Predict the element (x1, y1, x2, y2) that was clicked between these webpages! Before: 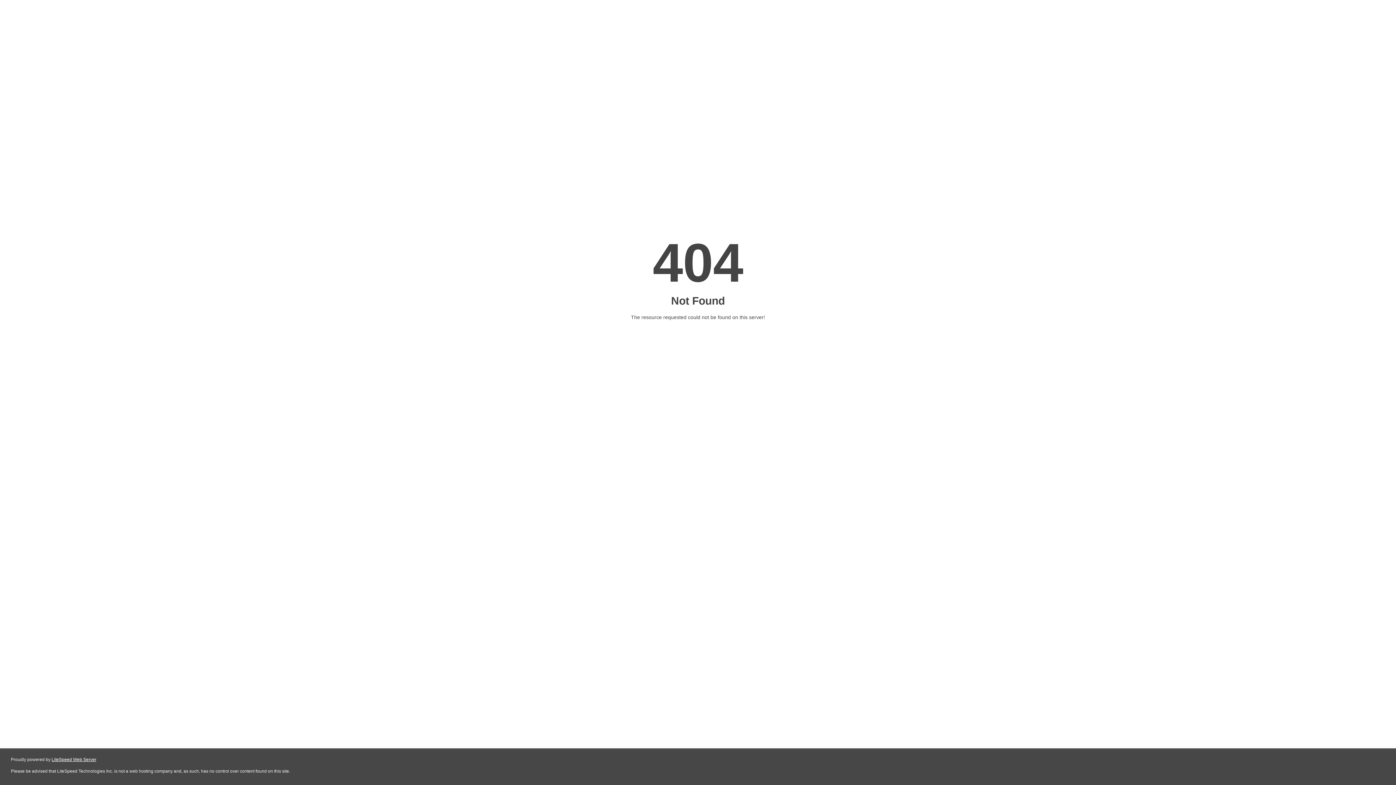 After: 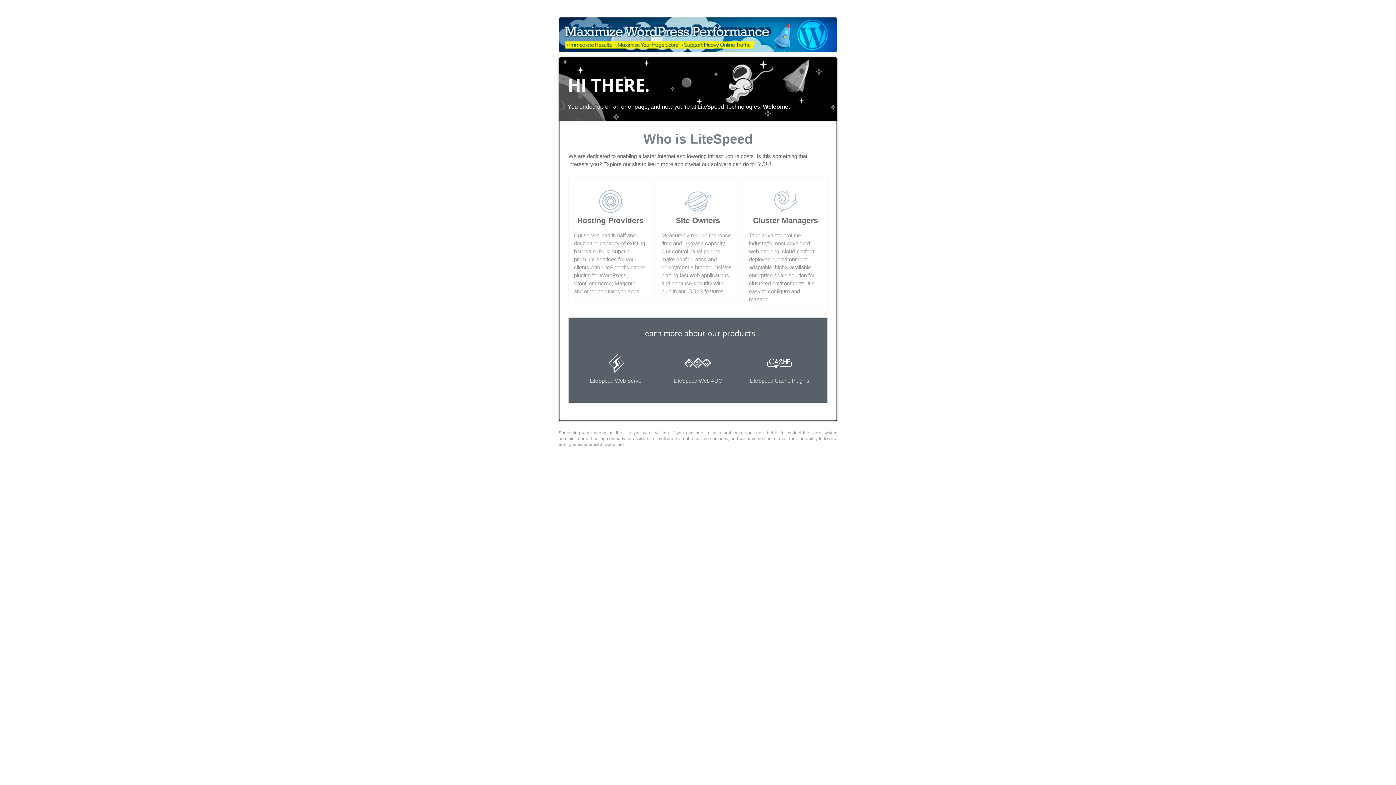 Action: label: LiteSpeed Web Server bbox: (51, 757, 96, 762)